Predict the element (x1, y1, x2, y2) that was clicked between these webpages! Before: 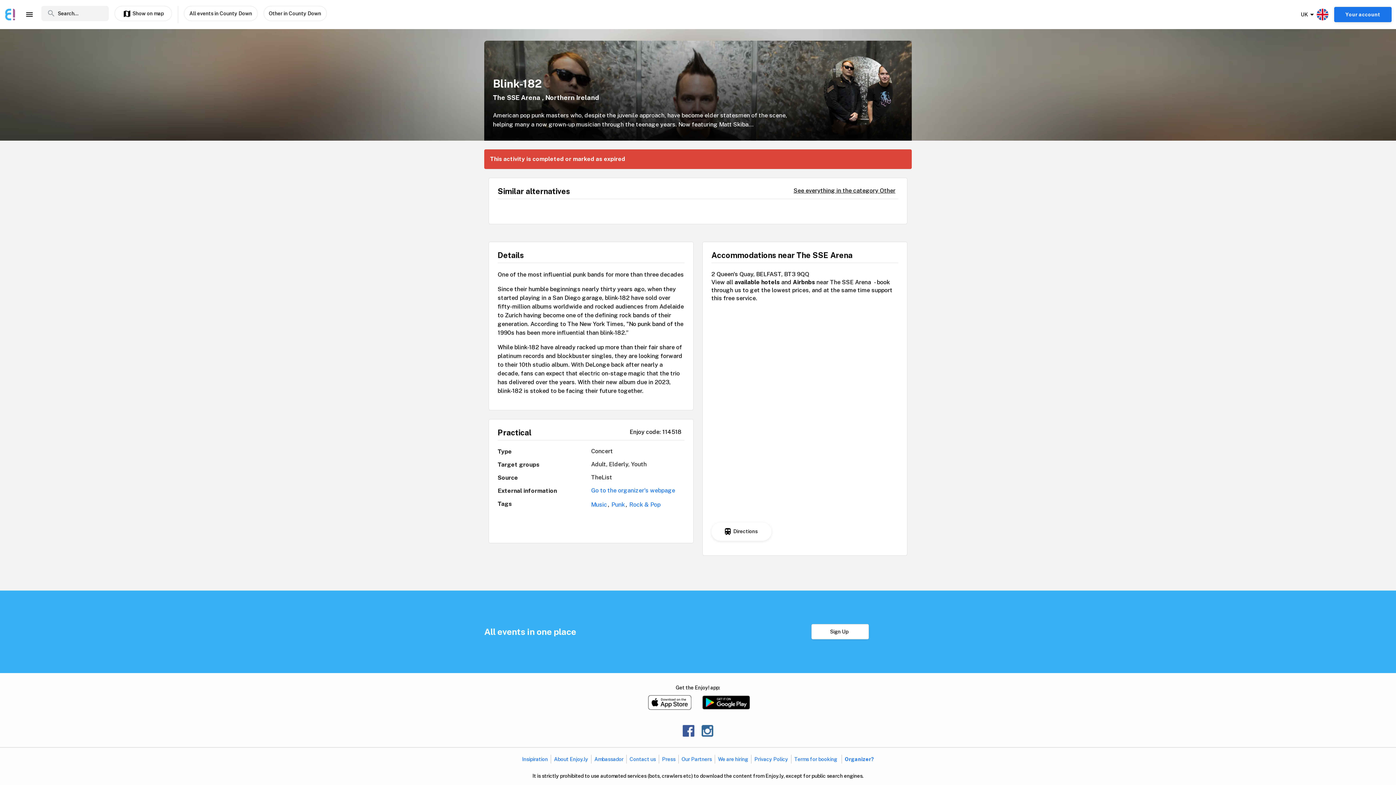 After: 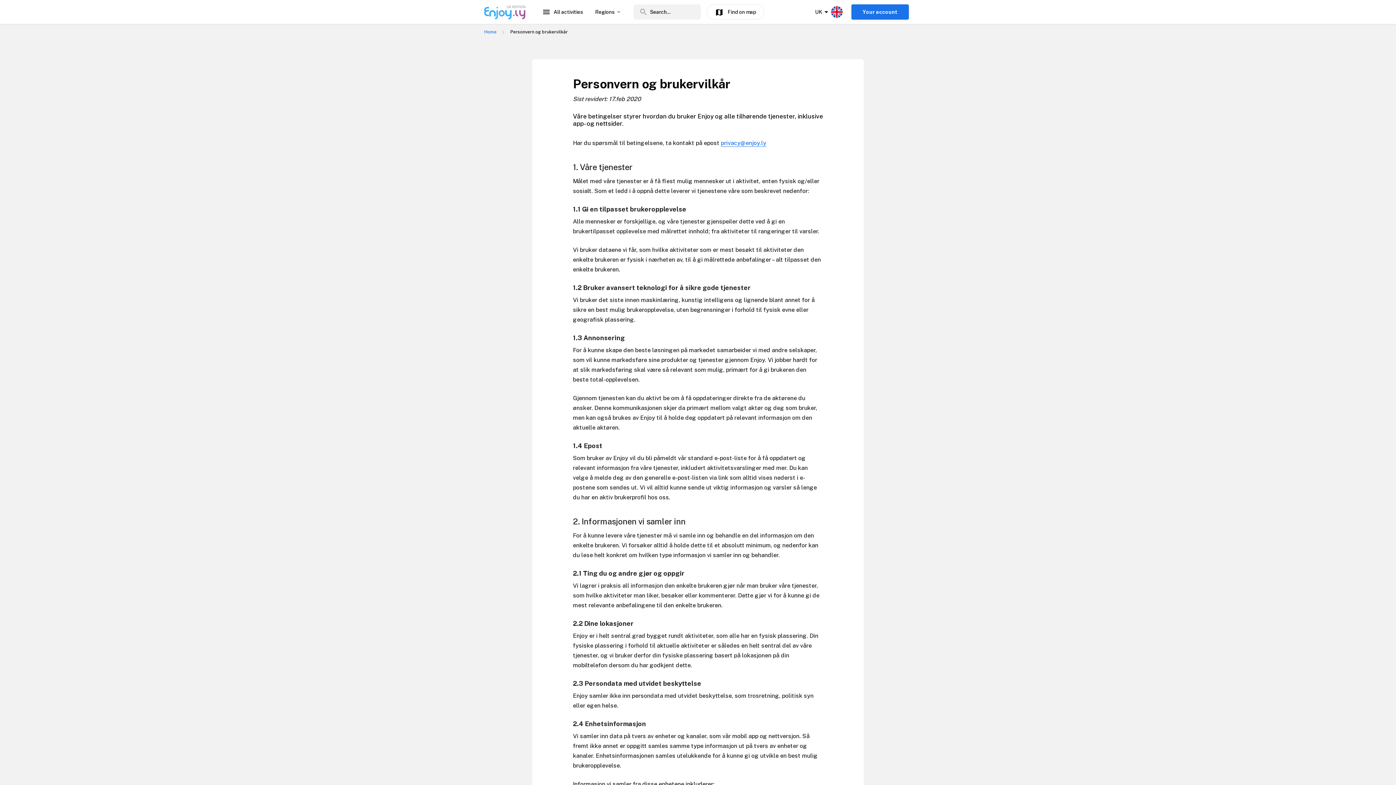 Action: bbox: (754, 756, 788, 762) label: Privacy Policy